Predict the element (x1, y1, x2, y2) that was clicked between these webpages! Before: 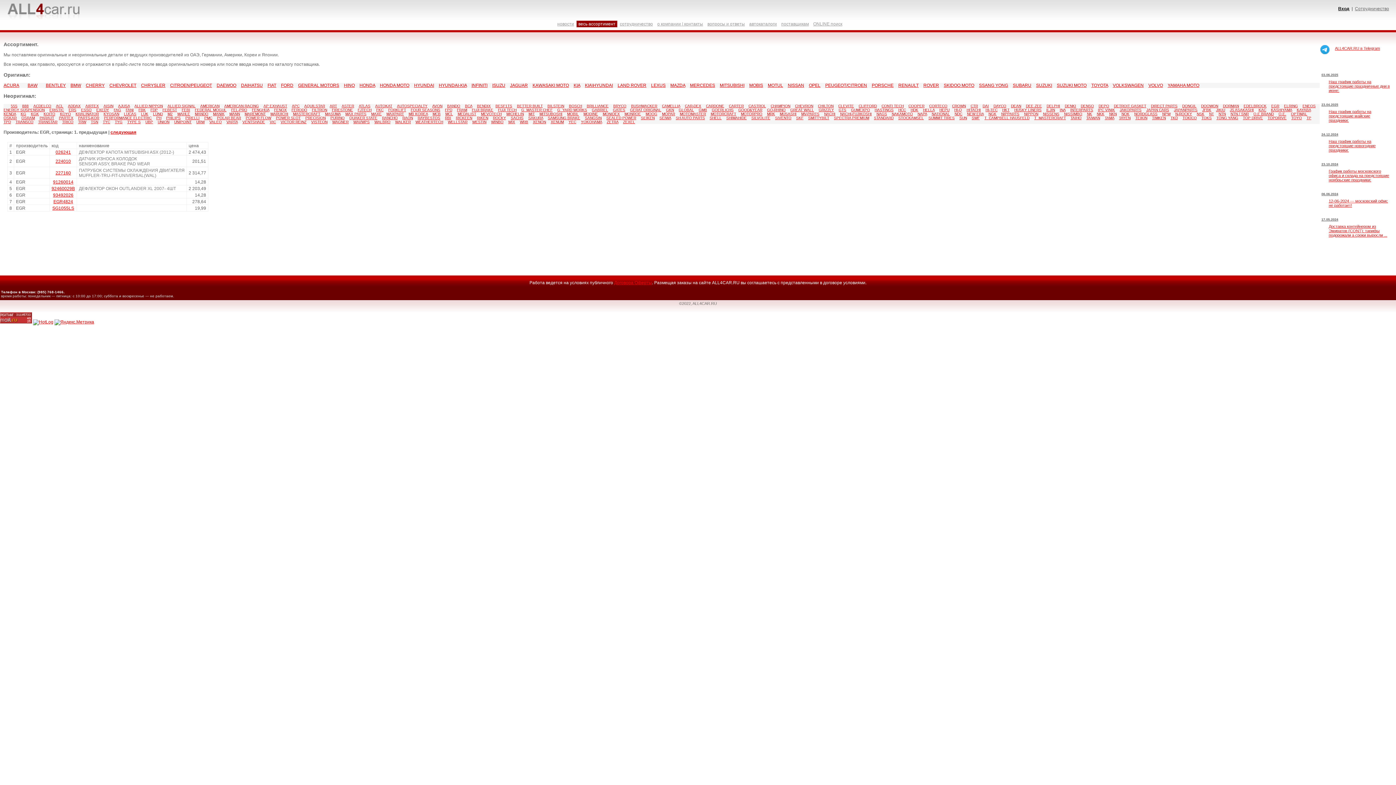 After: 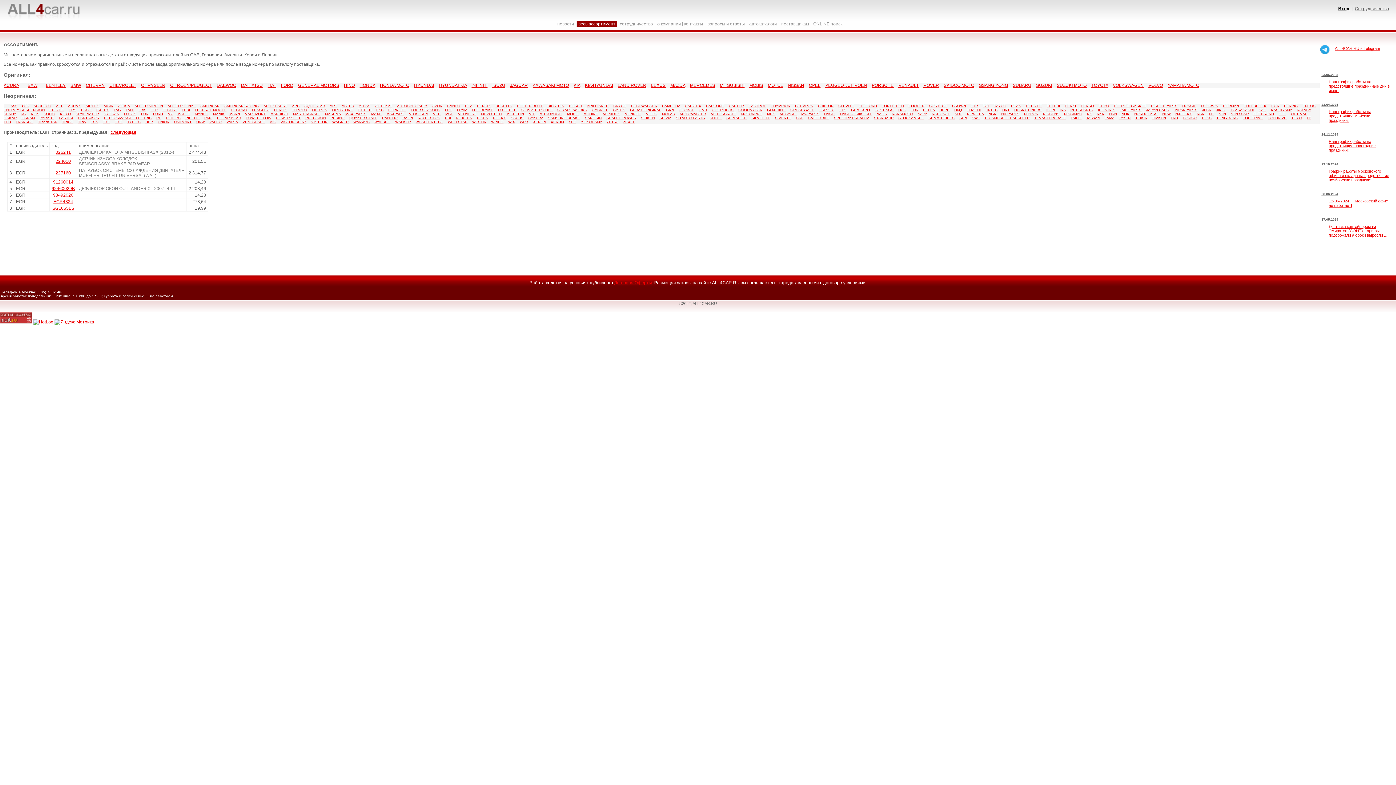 Action: label:   bbox: (887, 112, 892, 116)